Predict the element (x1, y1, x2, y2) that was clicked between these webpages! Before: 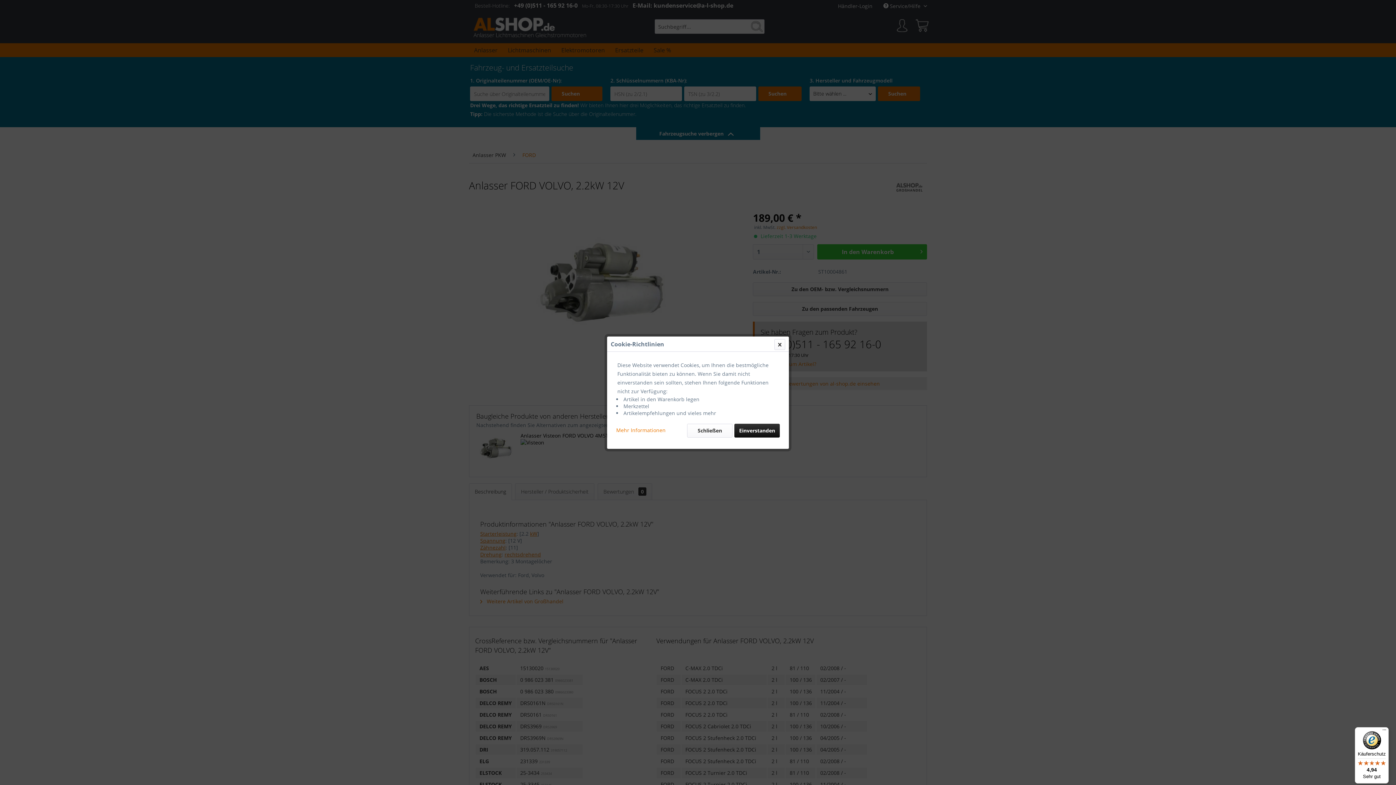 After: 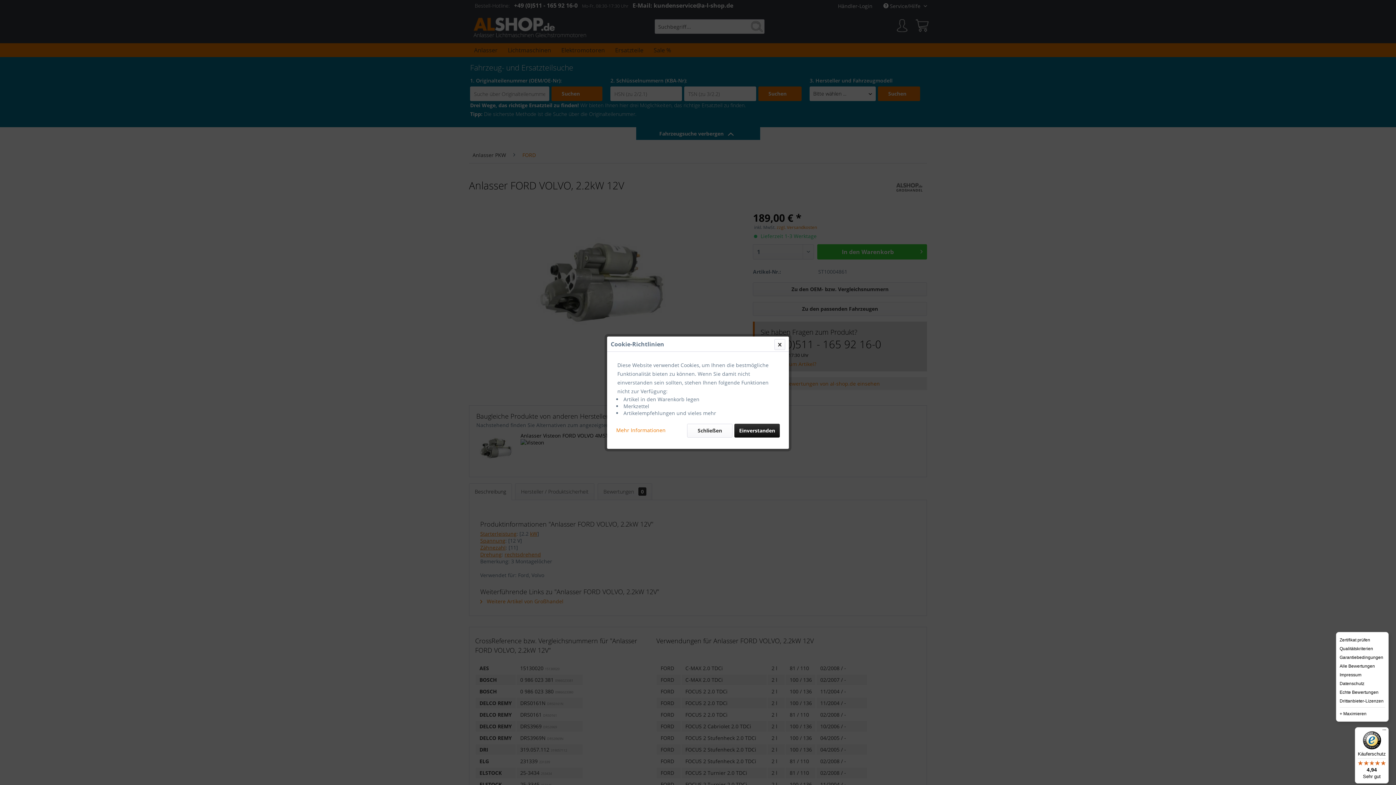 Action: bbox: (1380, 727, 1389, 736) label: Menü